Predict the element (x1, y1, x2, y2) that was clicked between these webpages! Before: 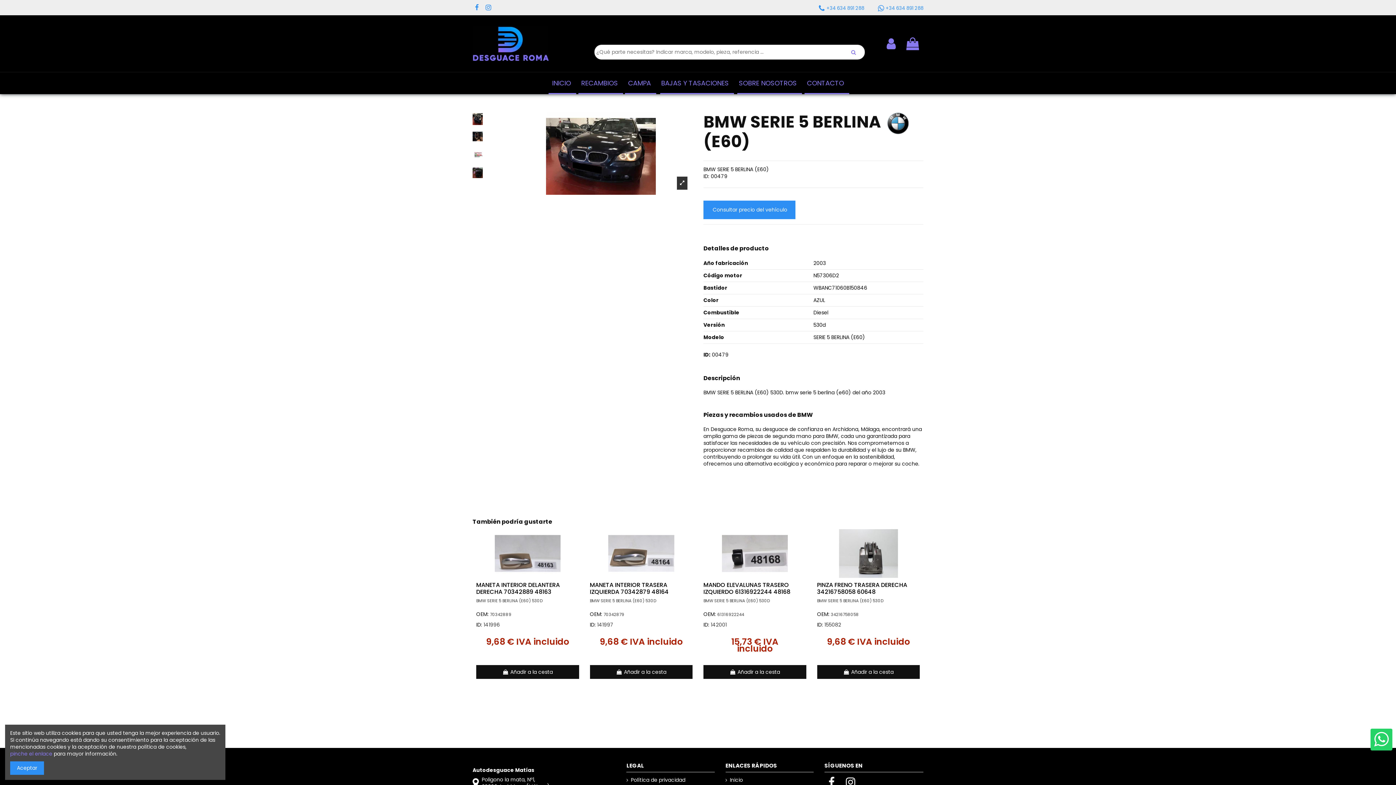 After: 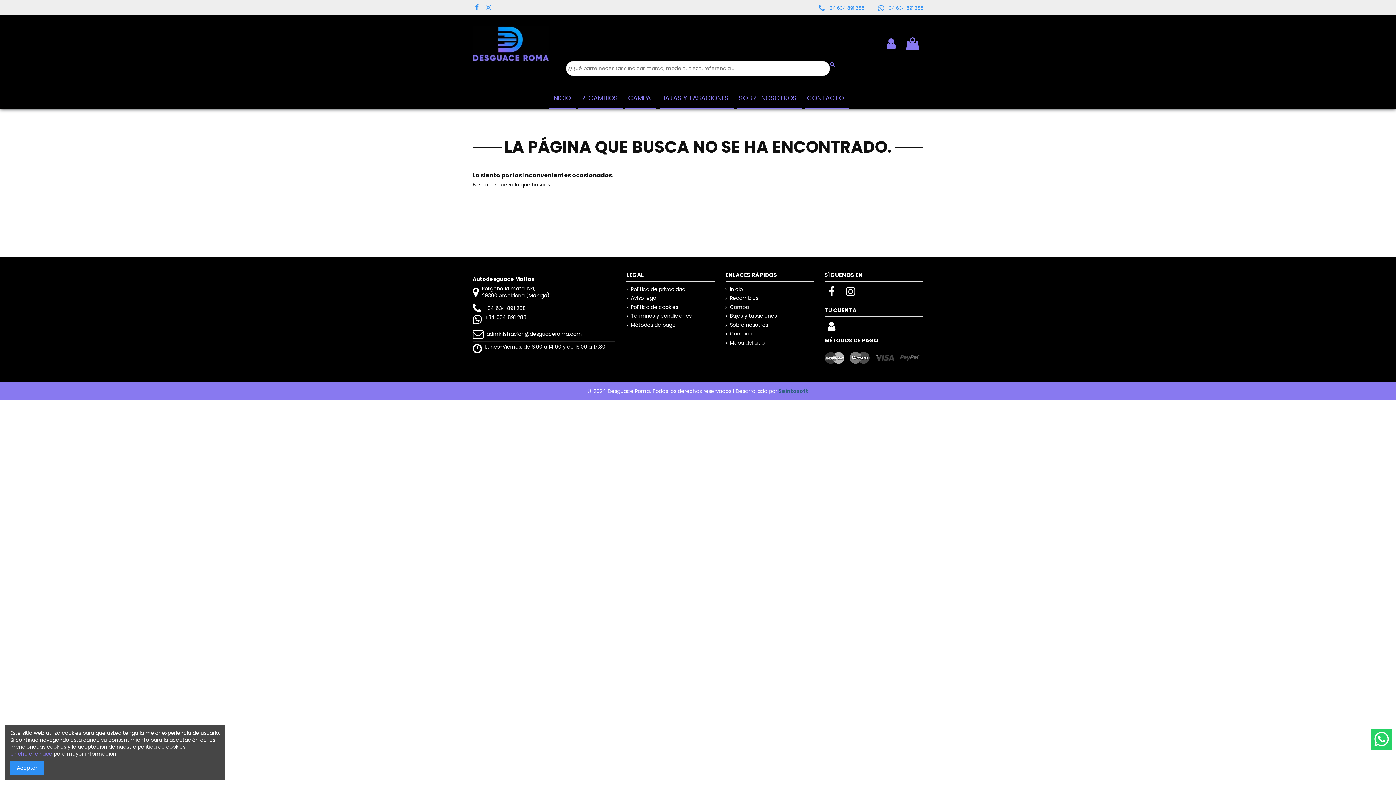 Action: label: pinche el enlace bbox: (10, 750, 52, 757)